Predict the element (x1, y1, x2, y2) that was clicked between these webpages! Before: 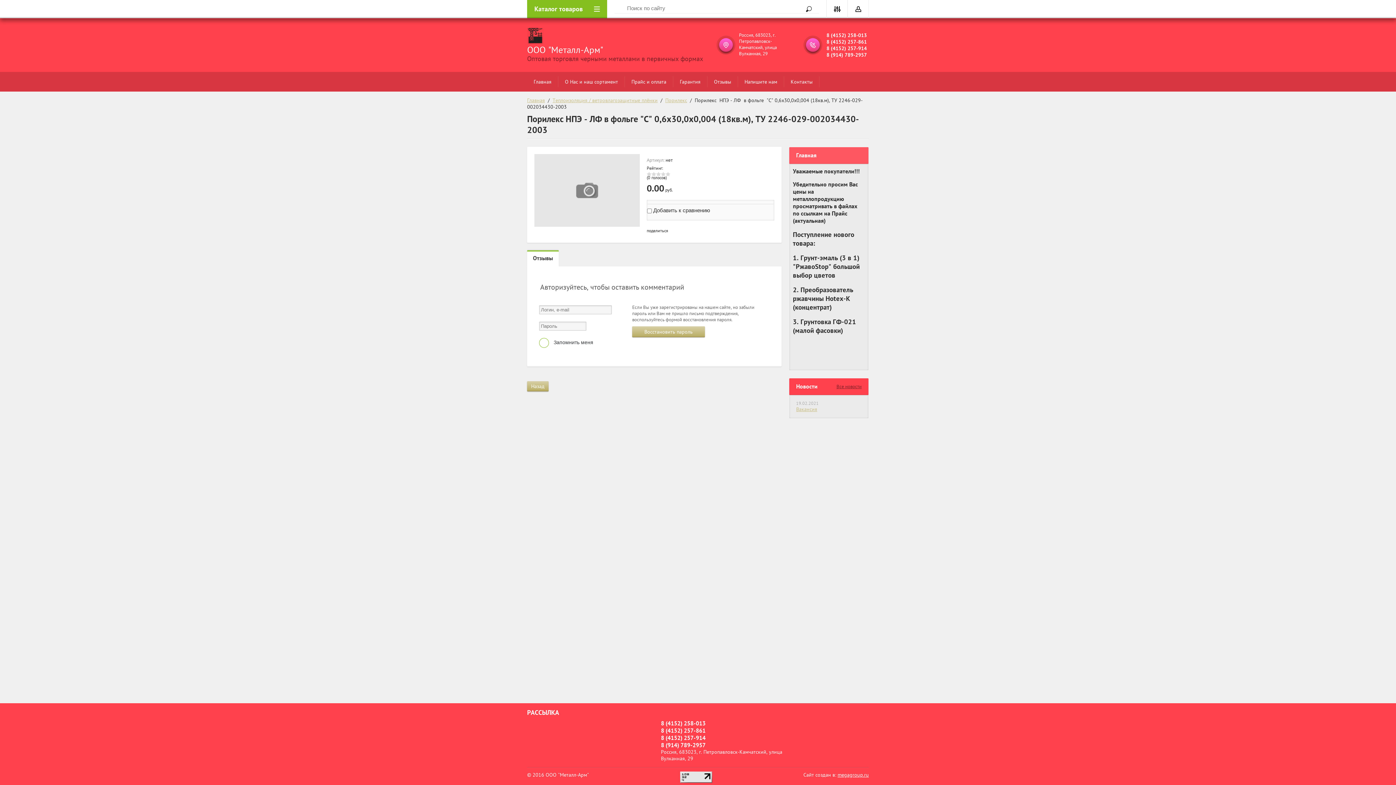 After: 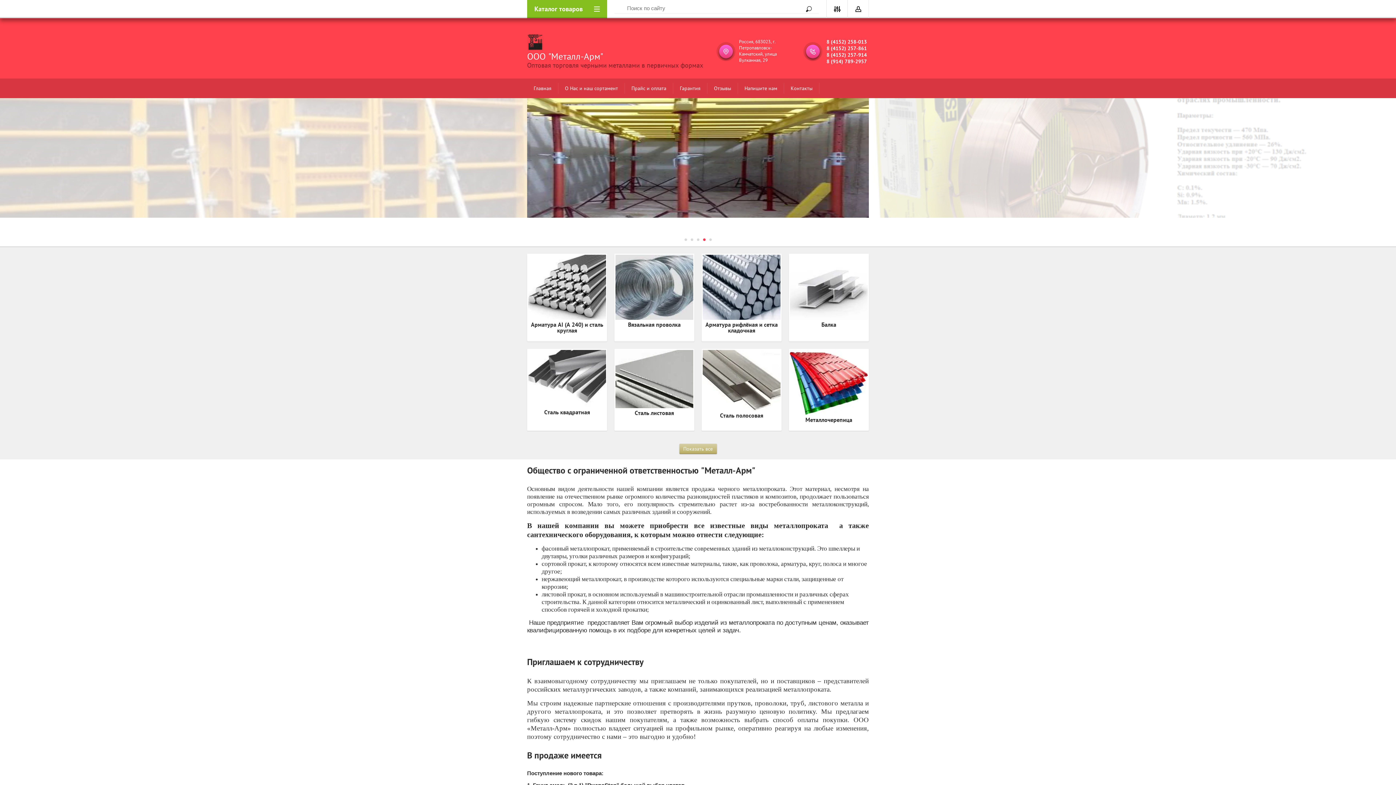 Action: bbox: (527, 76, 558, 87) label: Главная